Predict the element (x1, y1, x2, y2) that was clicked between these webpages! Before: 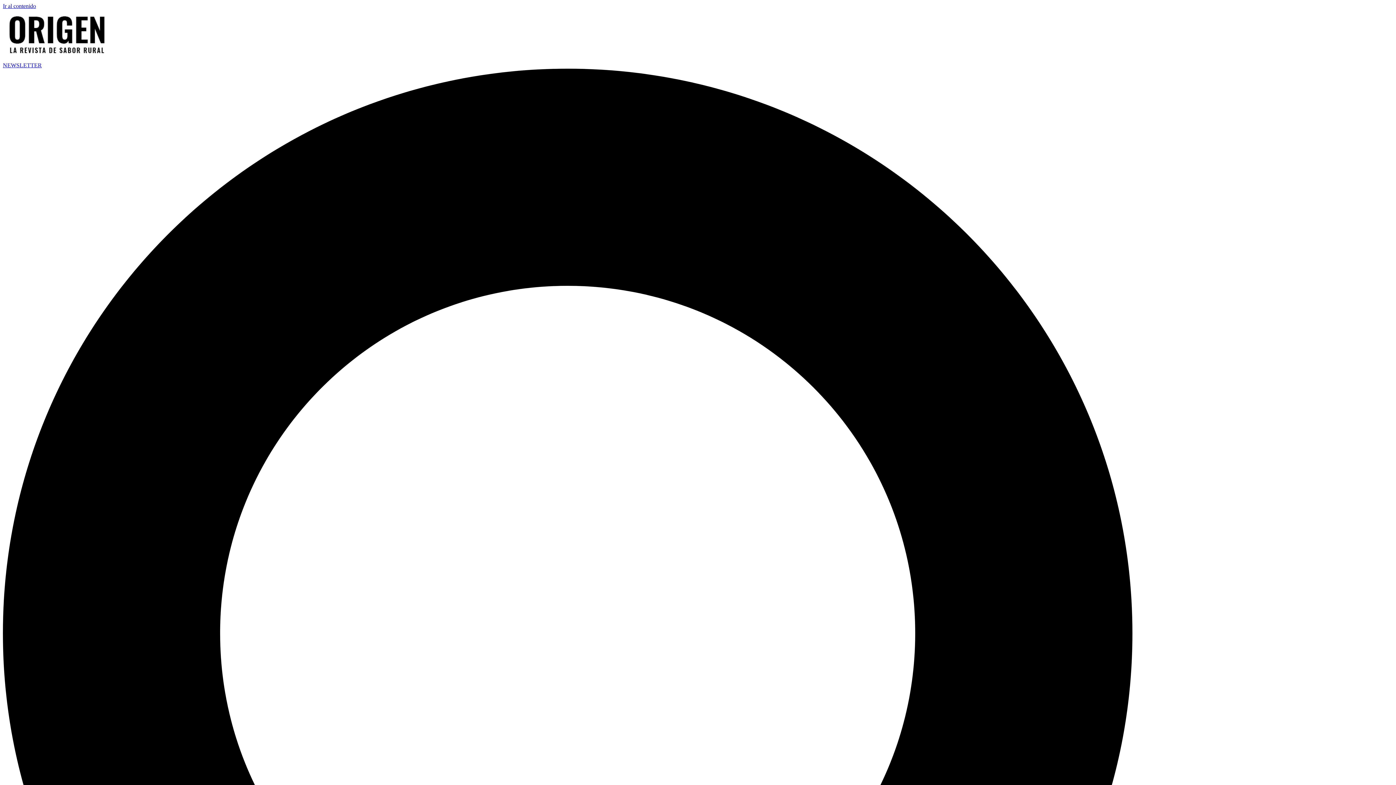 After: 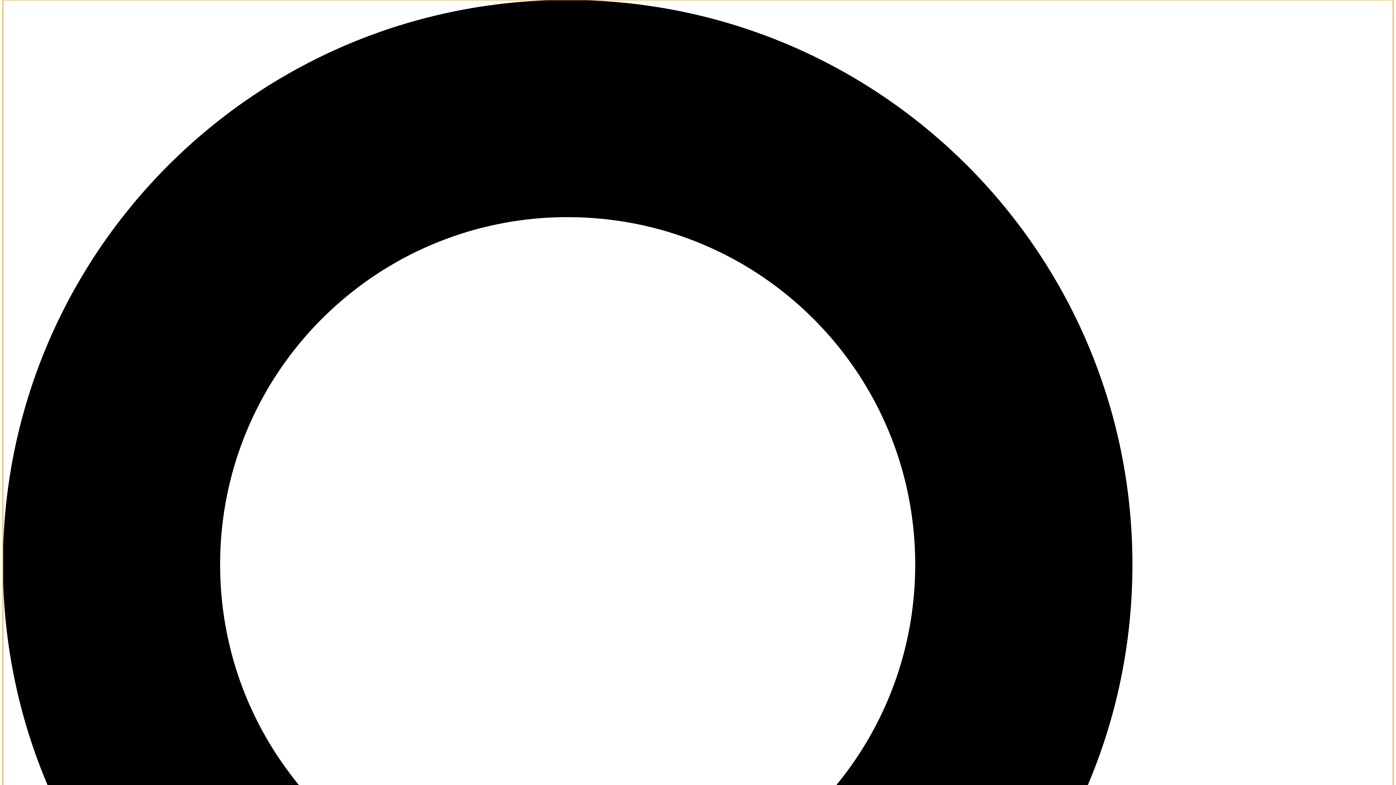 Action: label: Buscar bbox: (2, 68, 1393, 1460)